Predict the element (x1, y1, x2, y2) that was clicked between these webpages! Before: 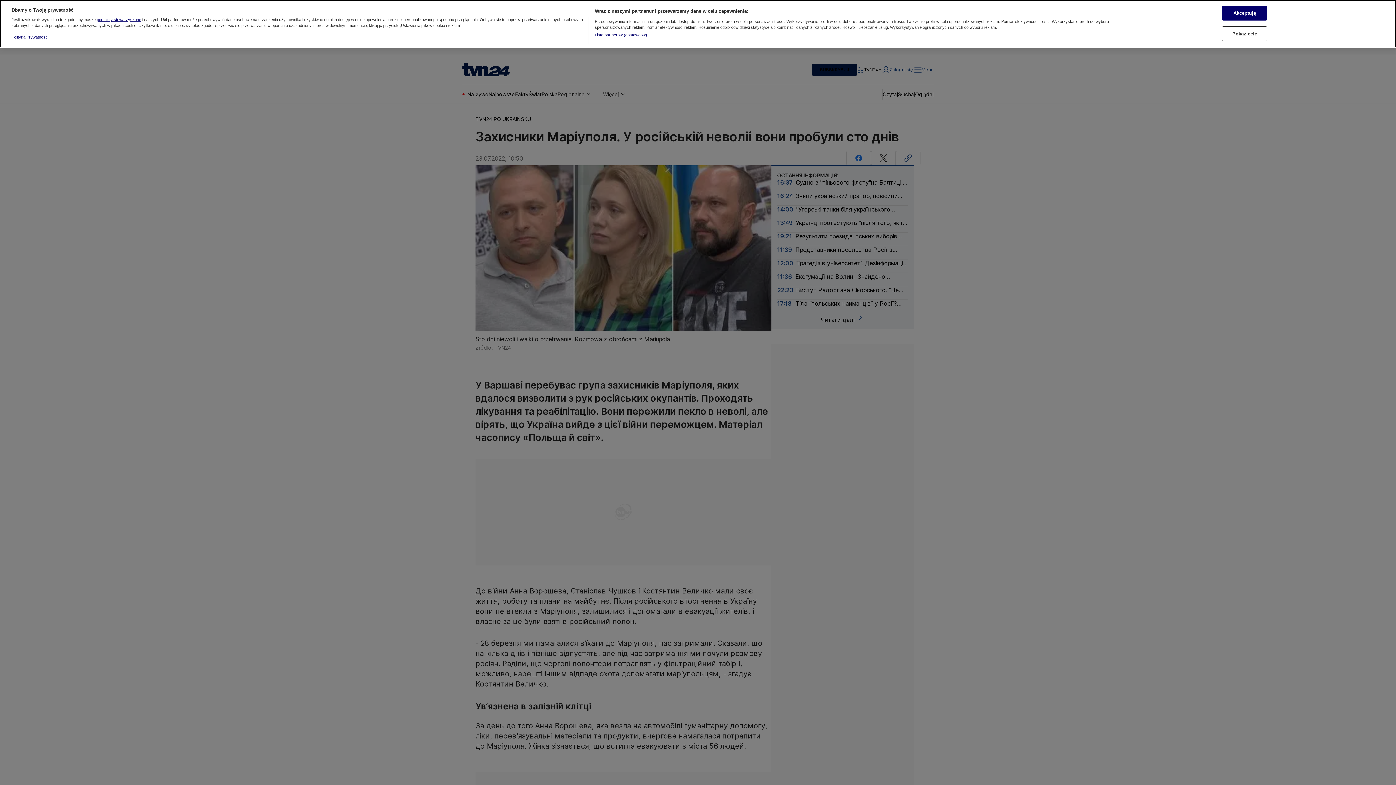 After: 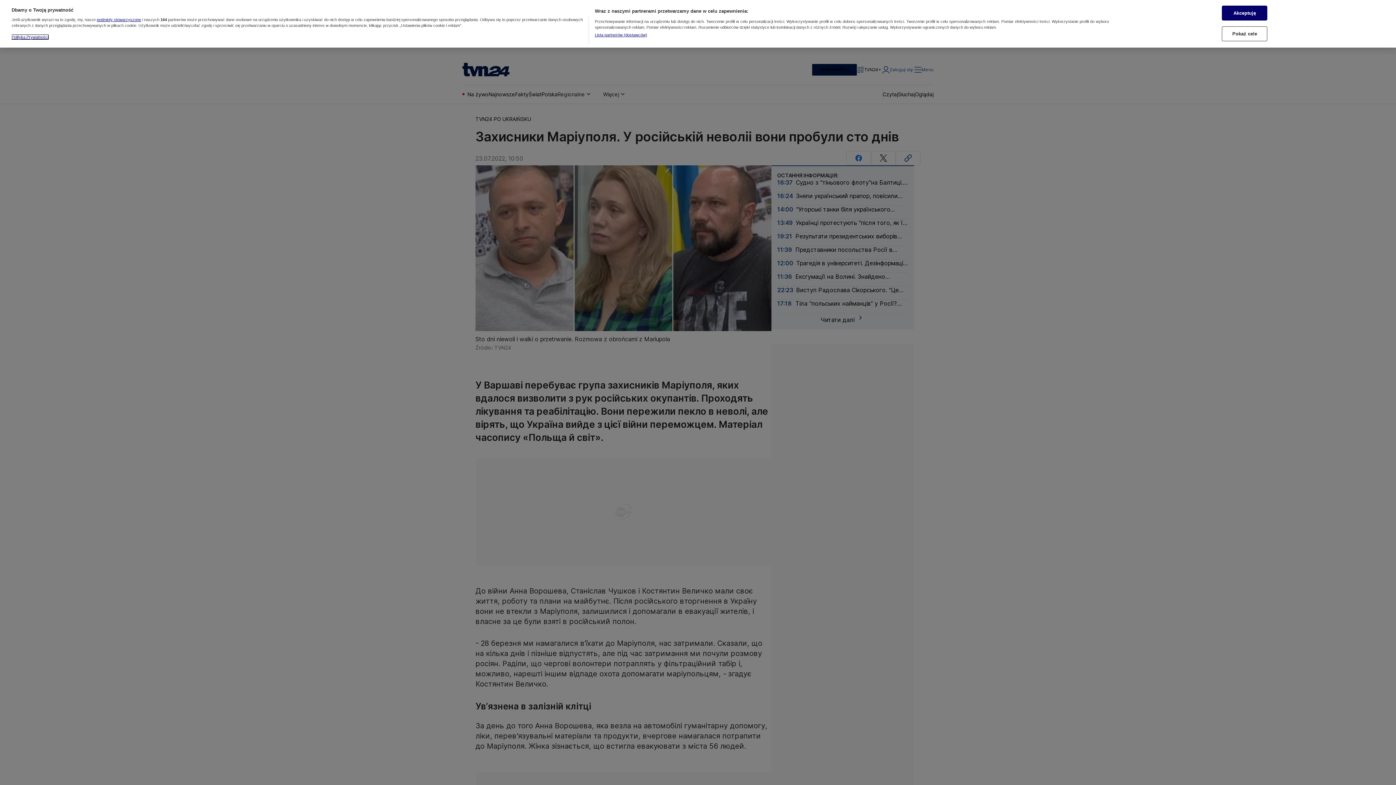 Action: label: Więcej informacji o Twojej prywatności, otwiera się w nowym oknie bbox: (11, 34, 48, 39)